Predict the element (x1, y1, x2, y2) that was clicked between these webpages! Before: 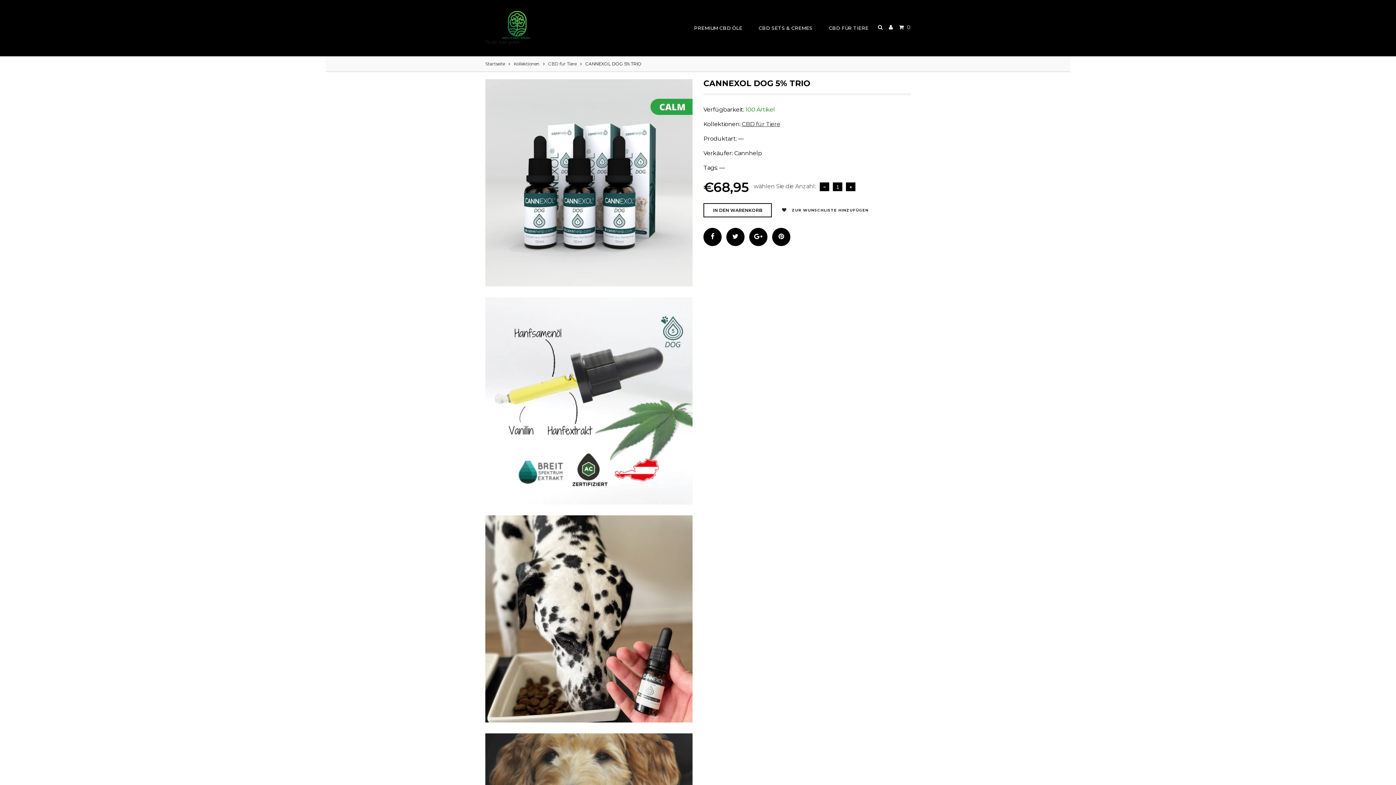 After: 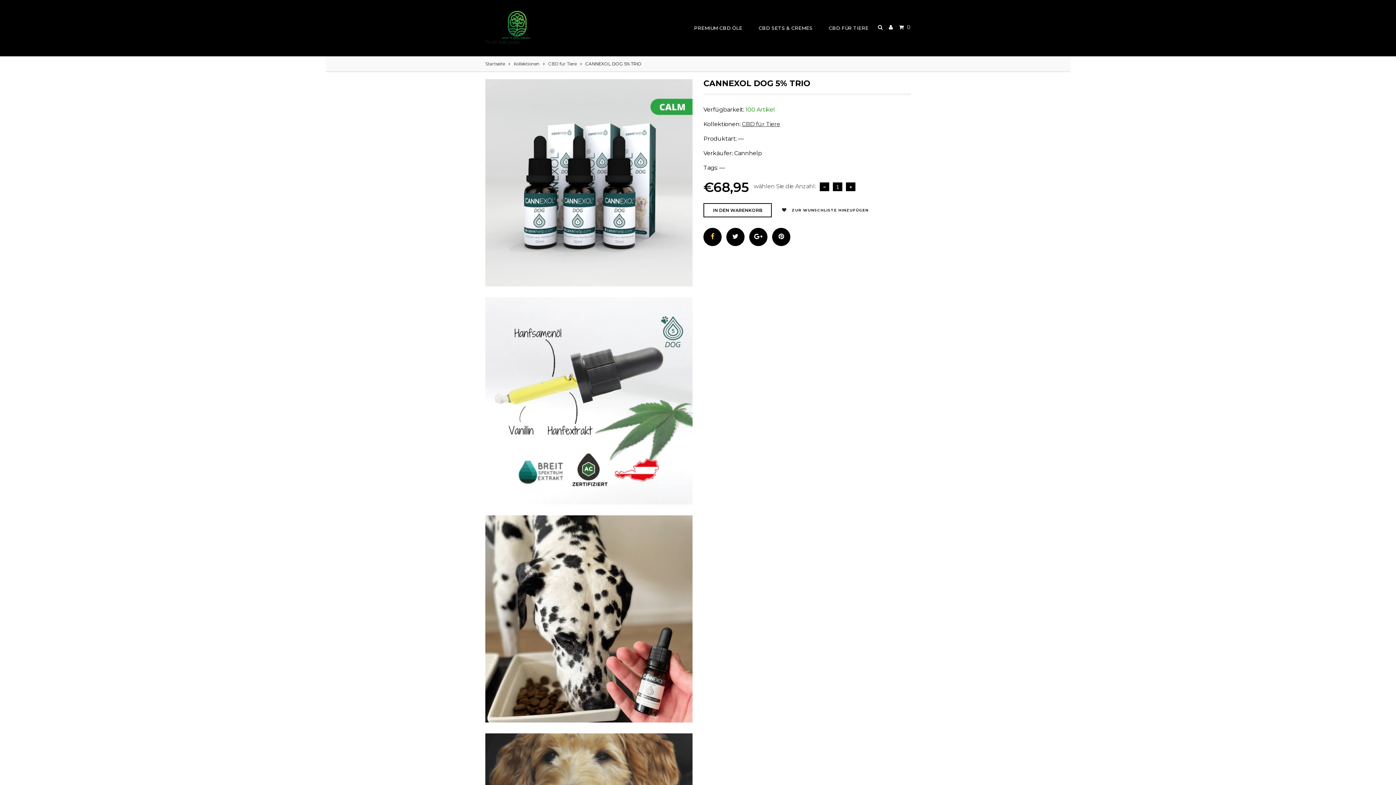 Action: bbox: (703, 228, 721, 246)